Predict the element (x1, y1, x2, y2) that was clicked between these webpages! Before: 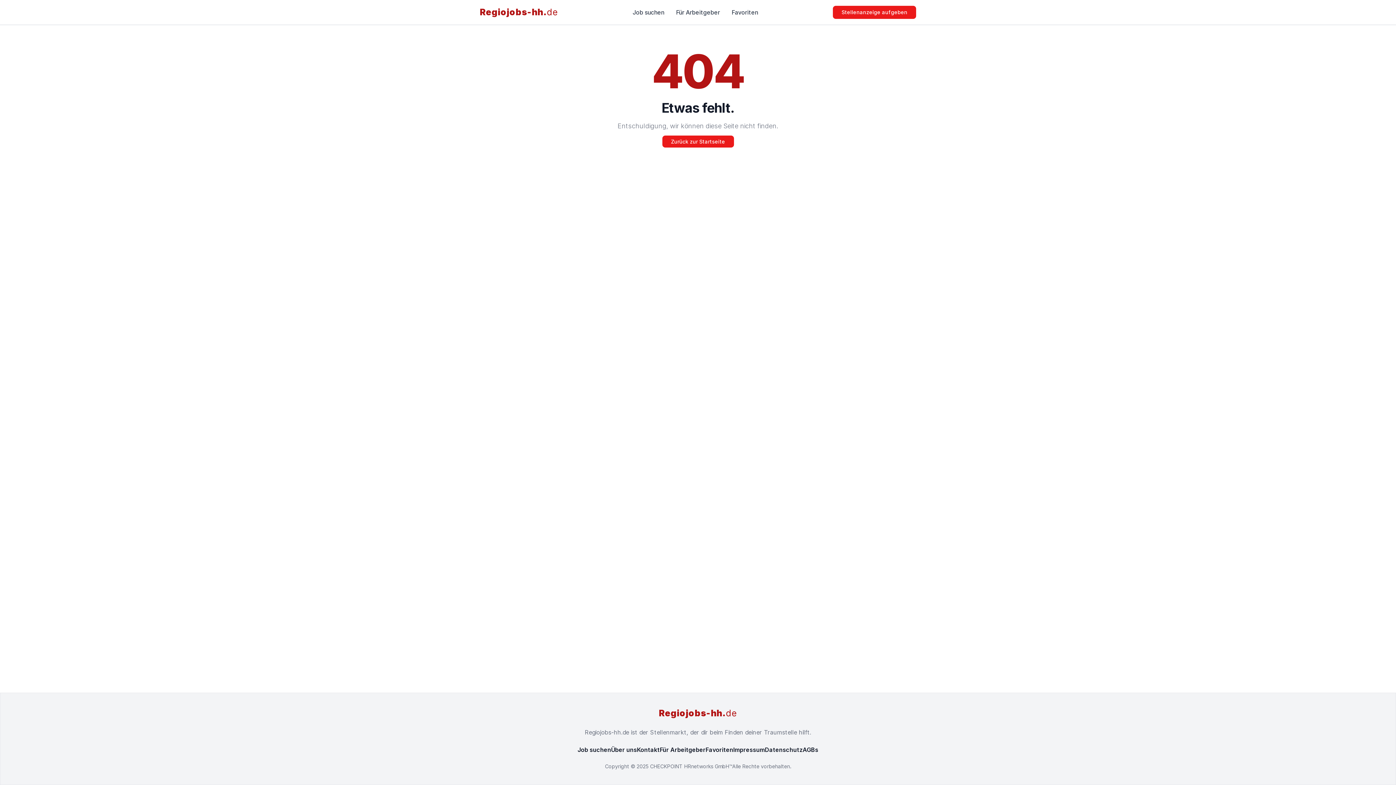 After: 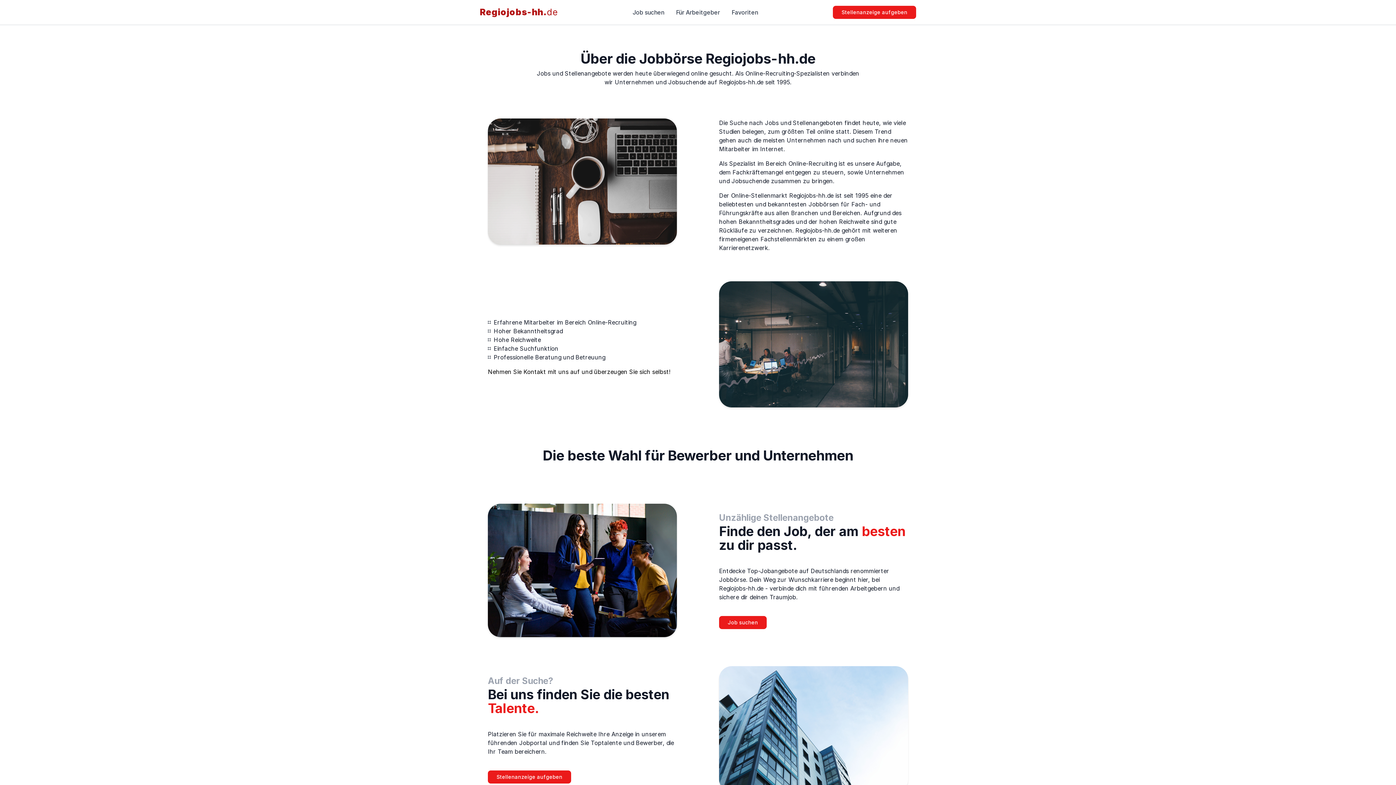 Action: bbox: (611, 746, 637, 753) label: Über uns